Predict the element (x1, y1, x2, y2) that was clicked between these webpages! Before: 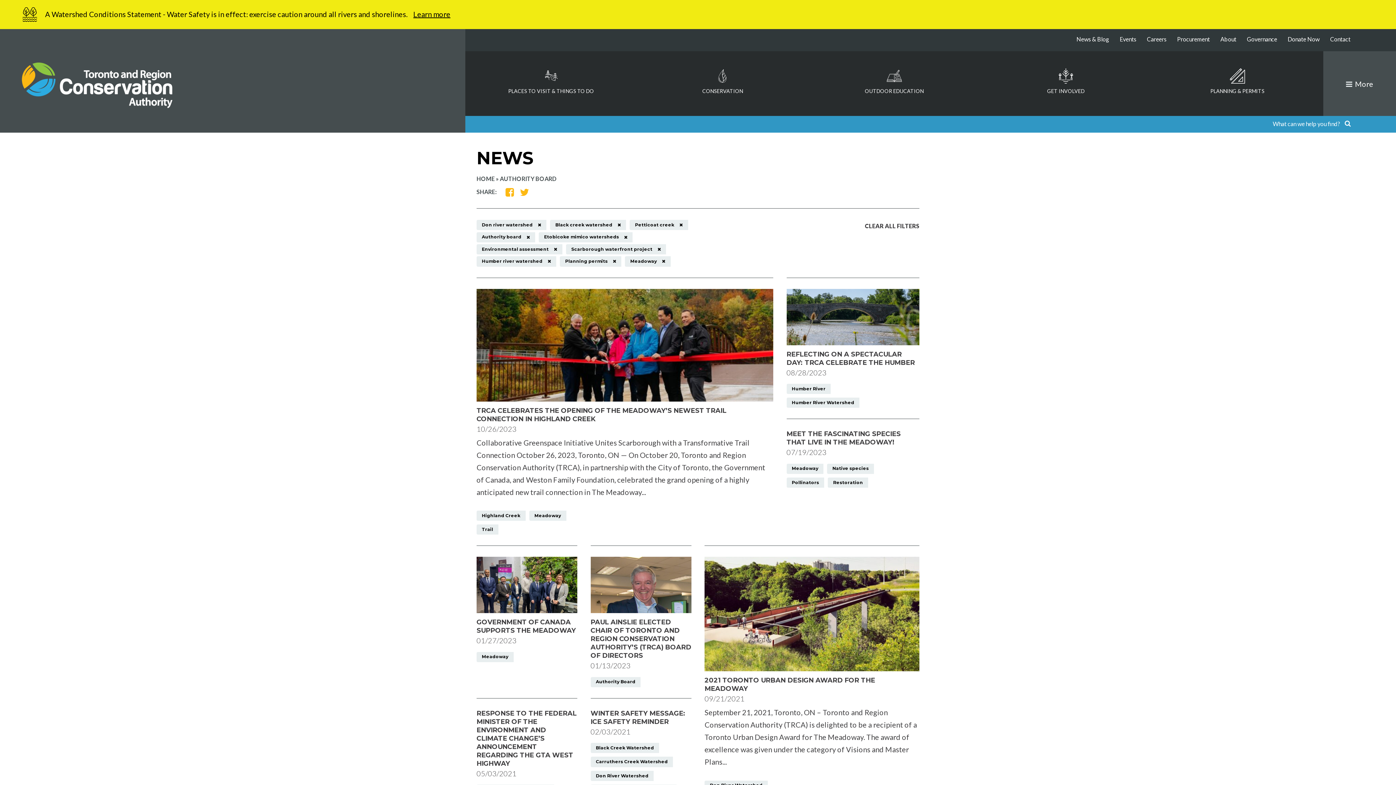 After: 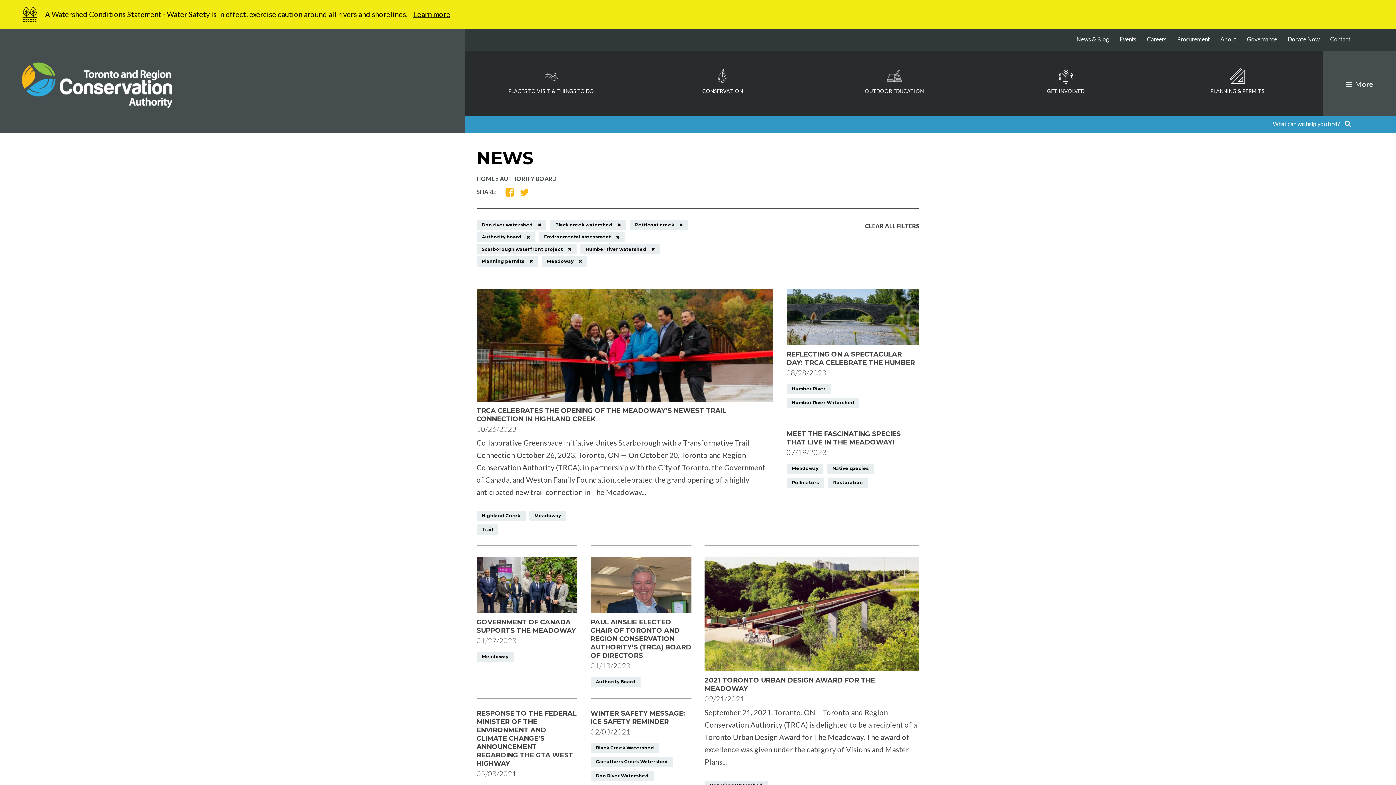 Action: bbox: (538, 232, 632, 242) label: Etobicoke mimico watersheds